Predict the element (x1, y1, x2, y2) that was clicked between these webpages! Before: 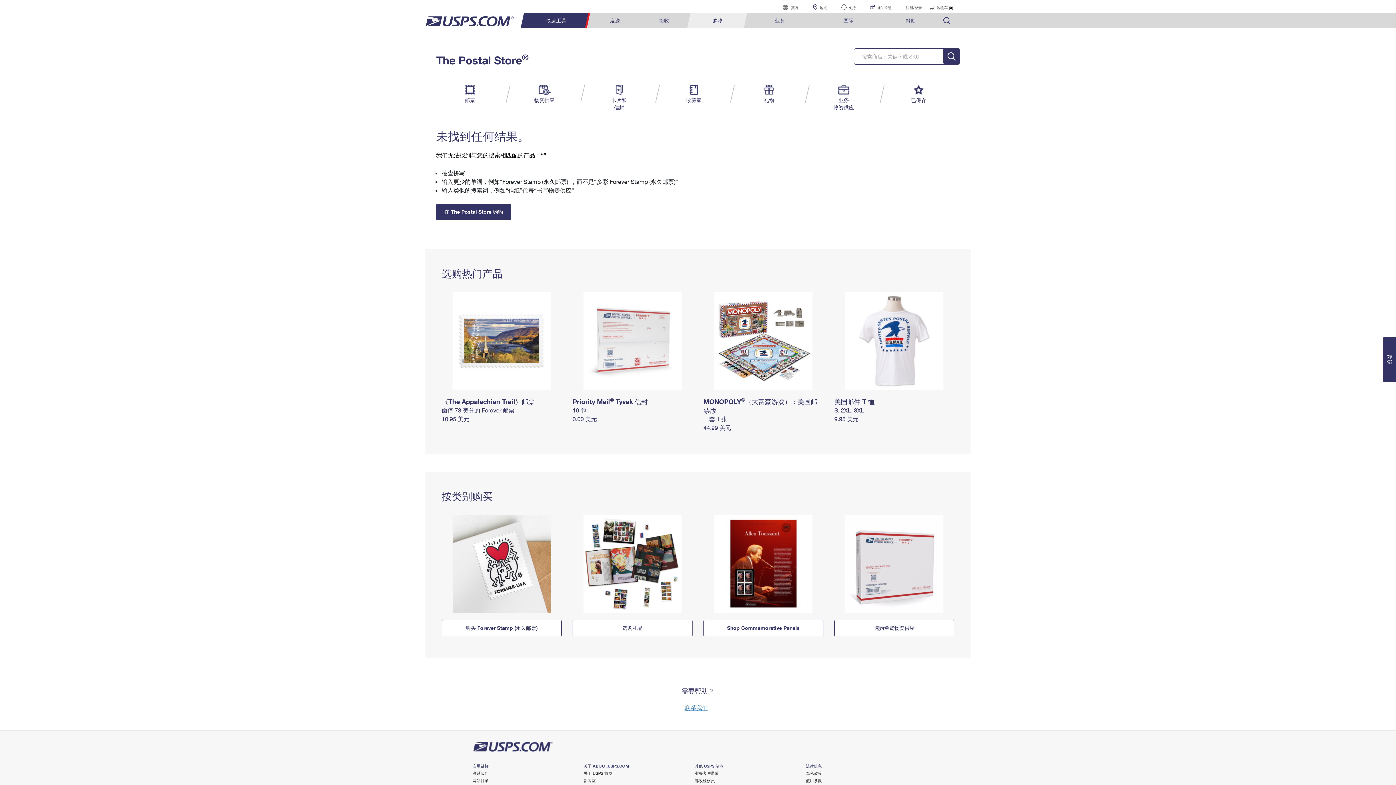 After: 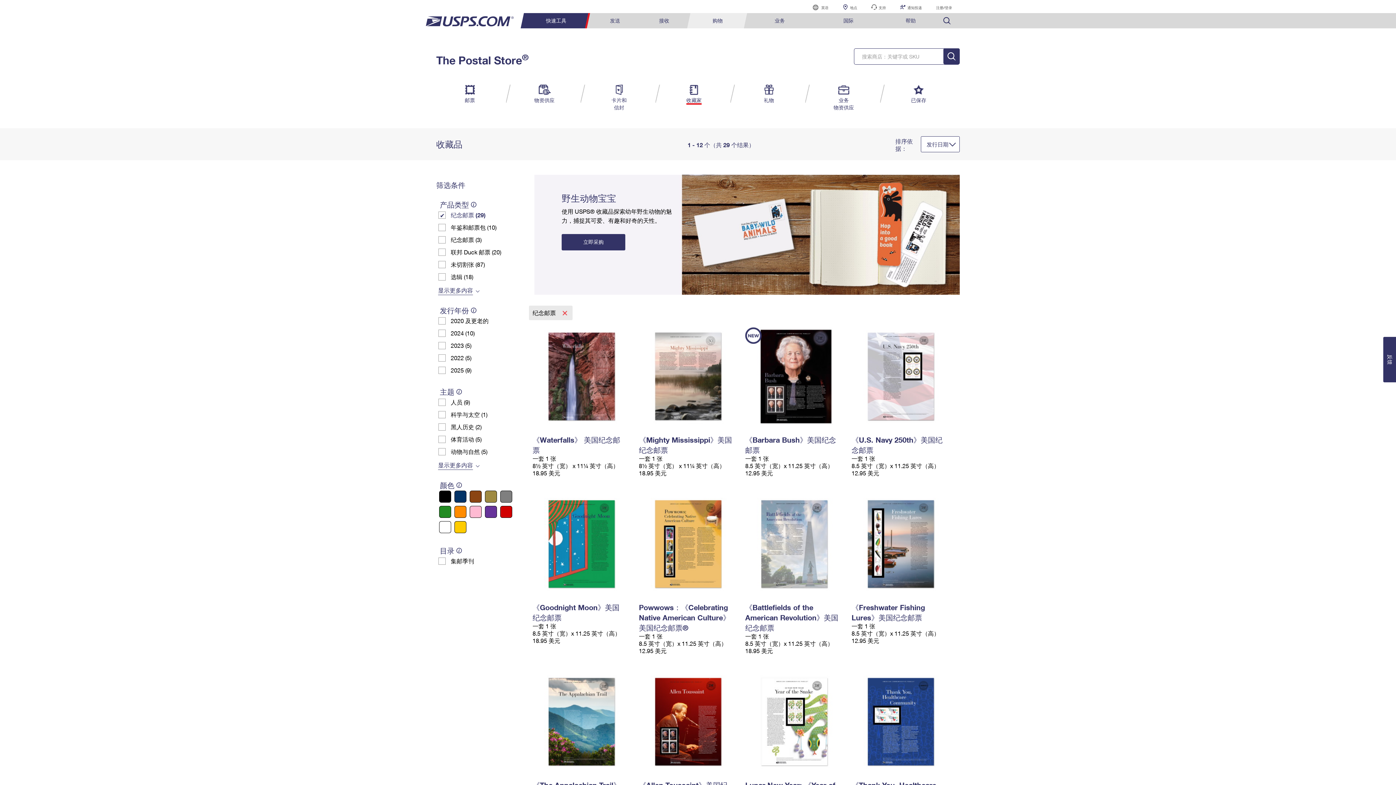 Action: bbox: (703, 620, 823, 636) label: Shop Commemorative Panels